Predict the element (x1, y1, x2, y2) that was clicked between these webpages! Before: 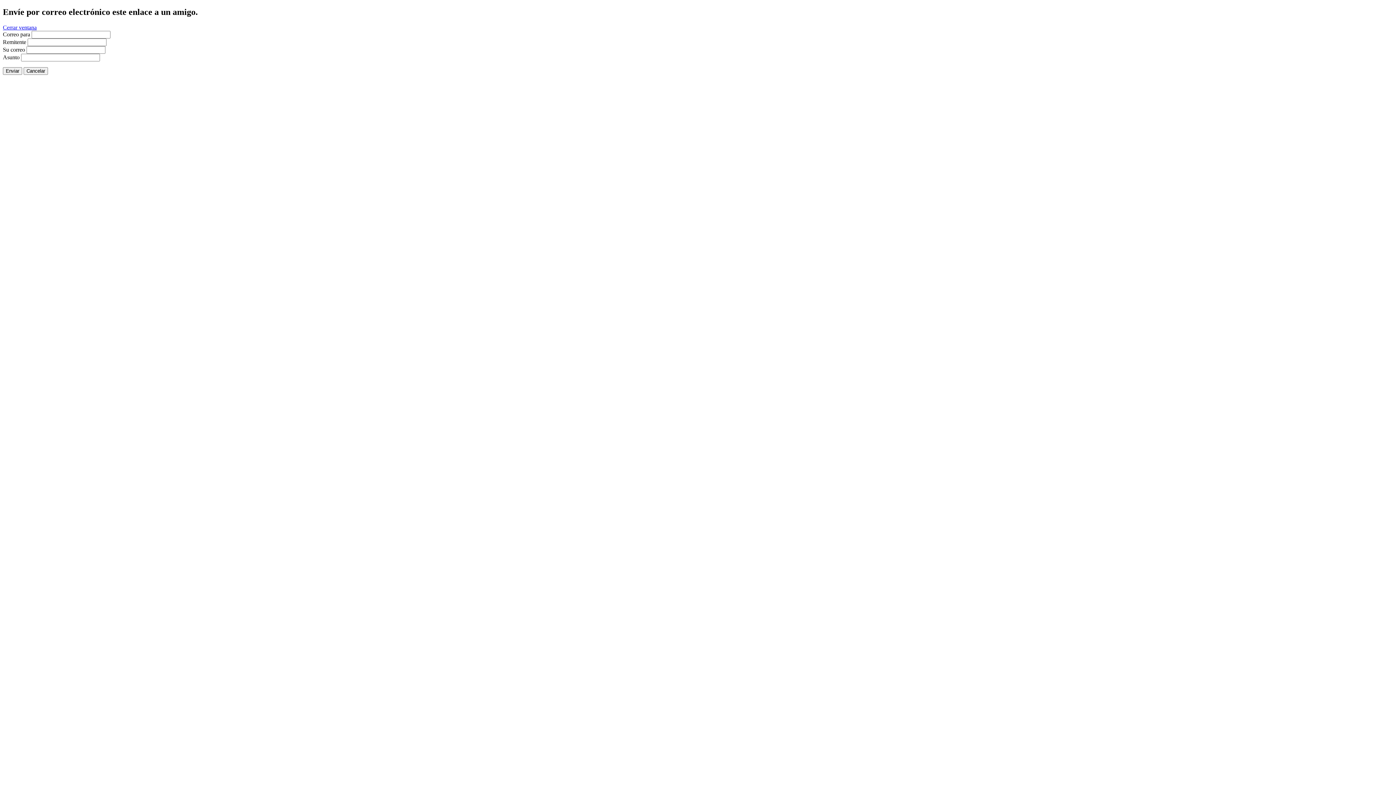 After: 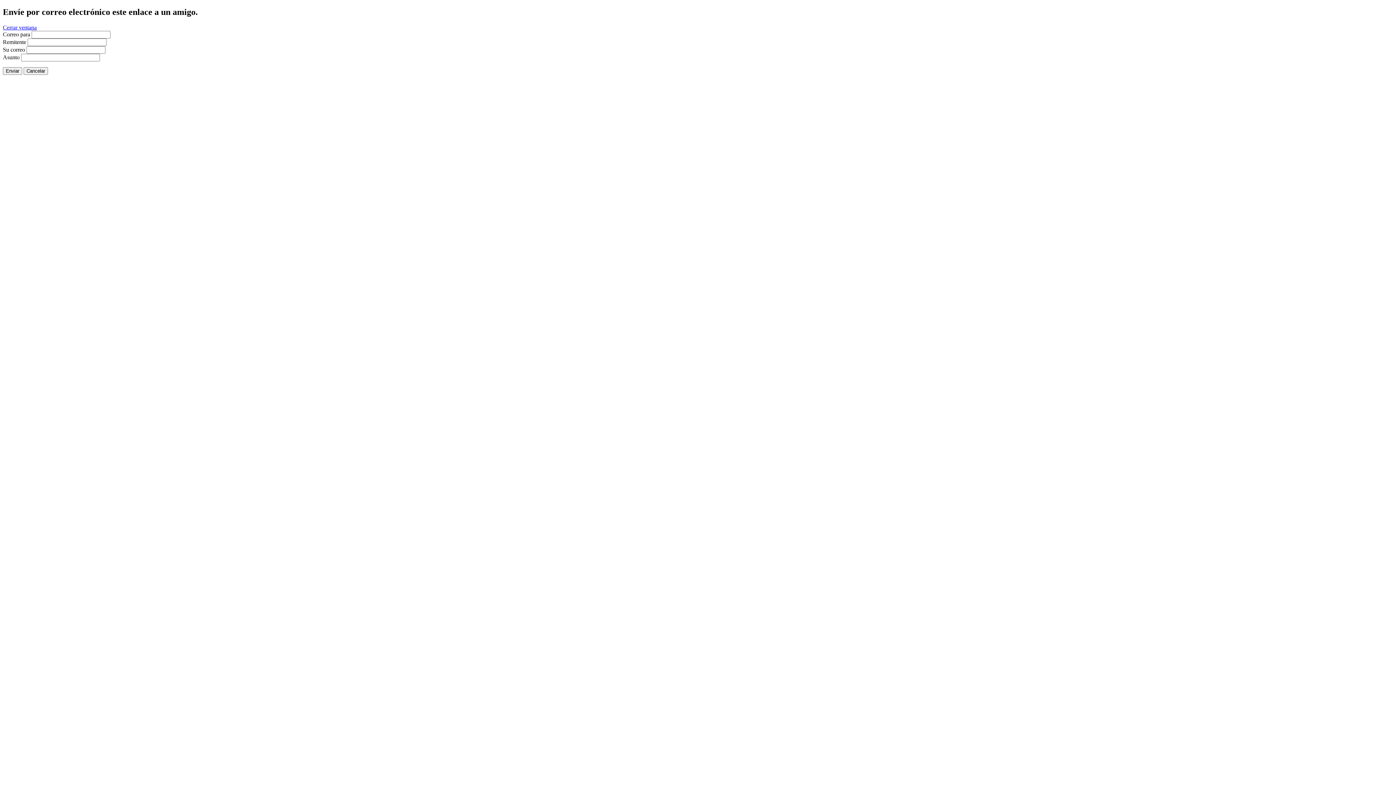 Action: label: Cerrar ventana bbox: (2, 24, 36, 30)